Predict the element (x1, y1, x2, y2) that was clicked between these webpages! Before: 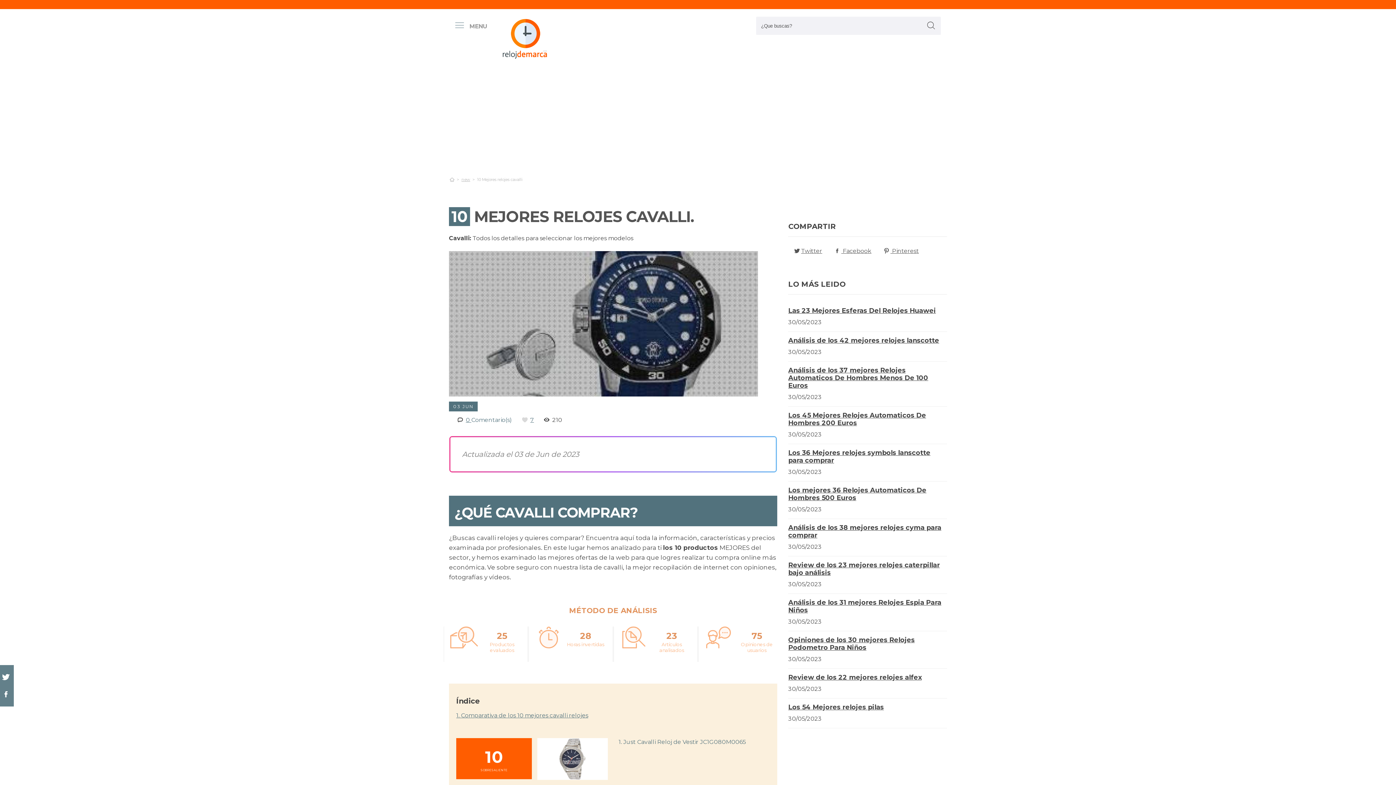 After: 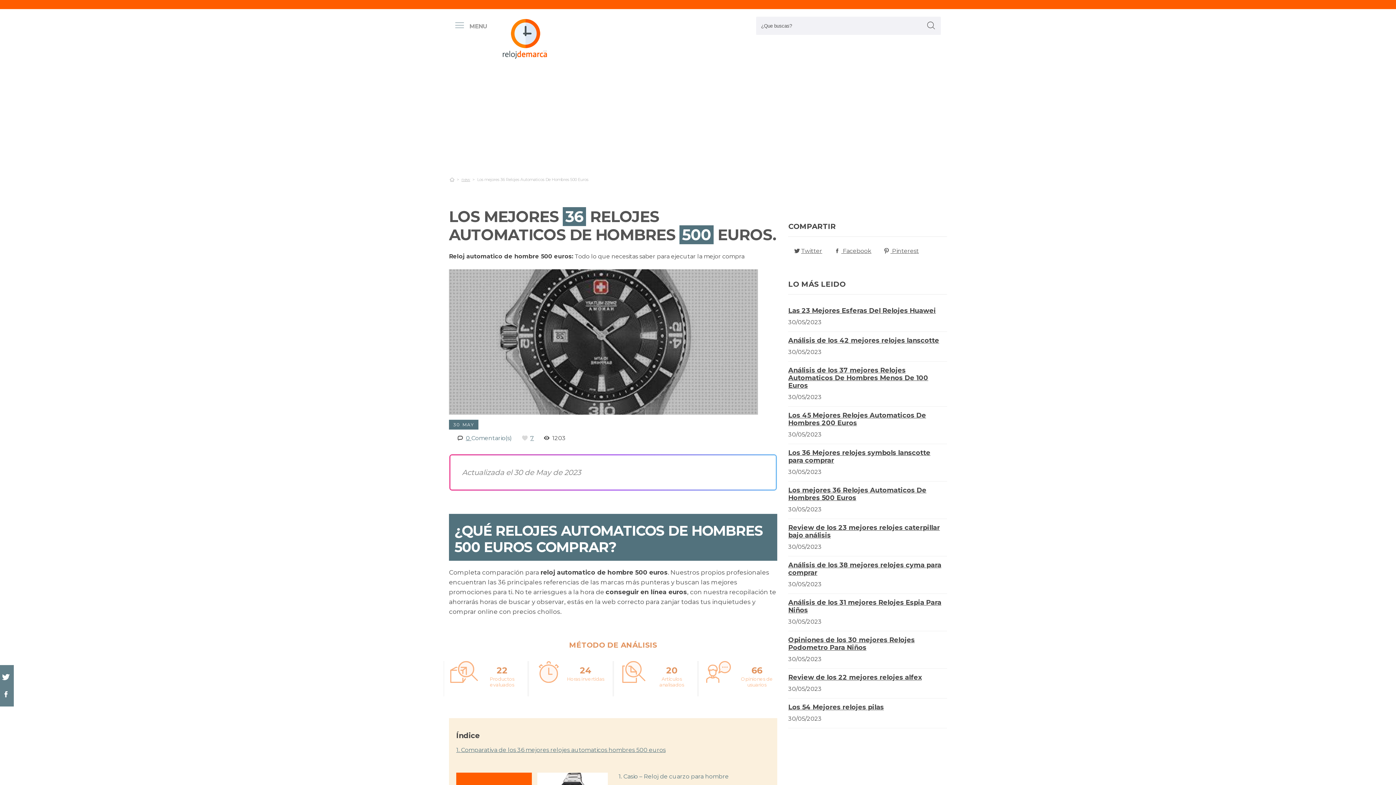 Action: label: Los mejores 36 Relojes Automaticos De Hombres 500 Euros bbox: (788, 486, 926, 502)